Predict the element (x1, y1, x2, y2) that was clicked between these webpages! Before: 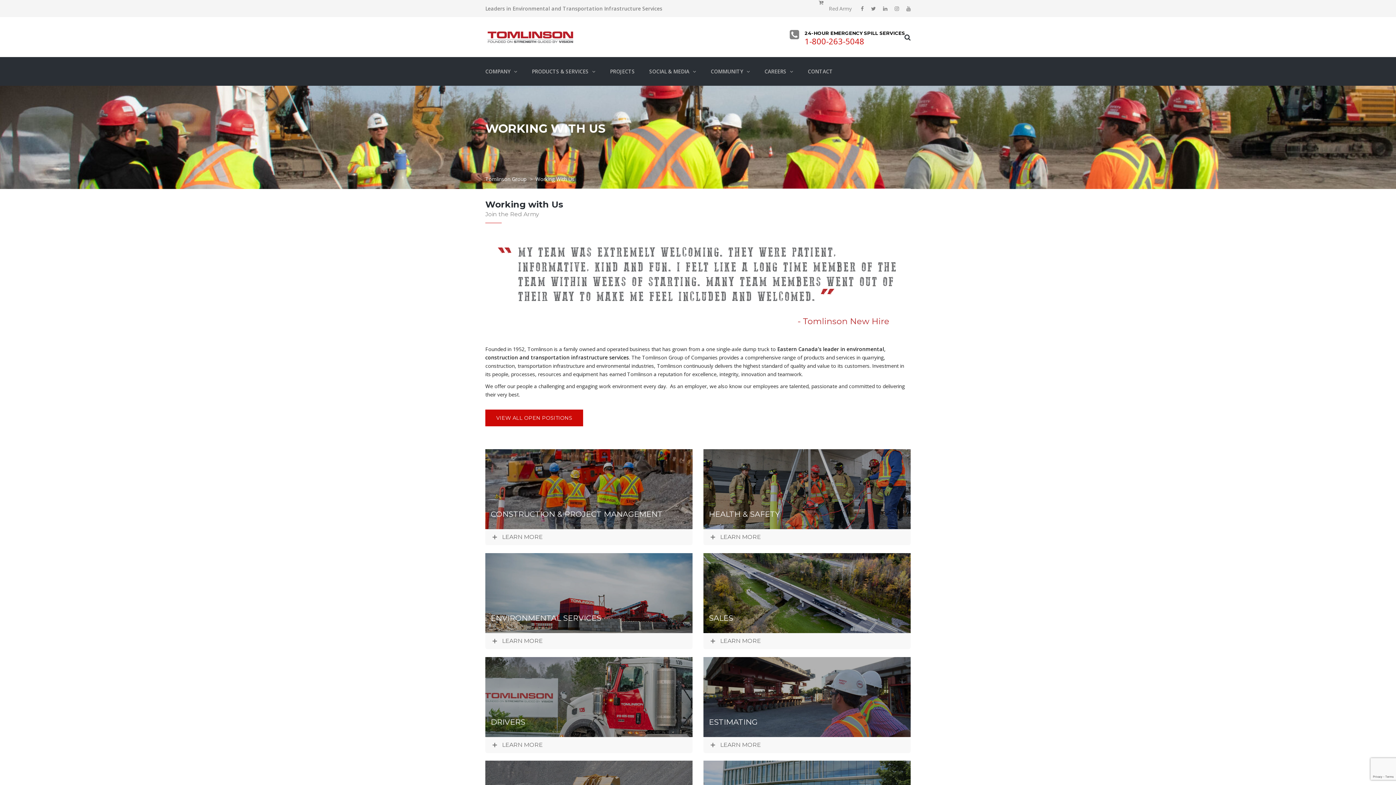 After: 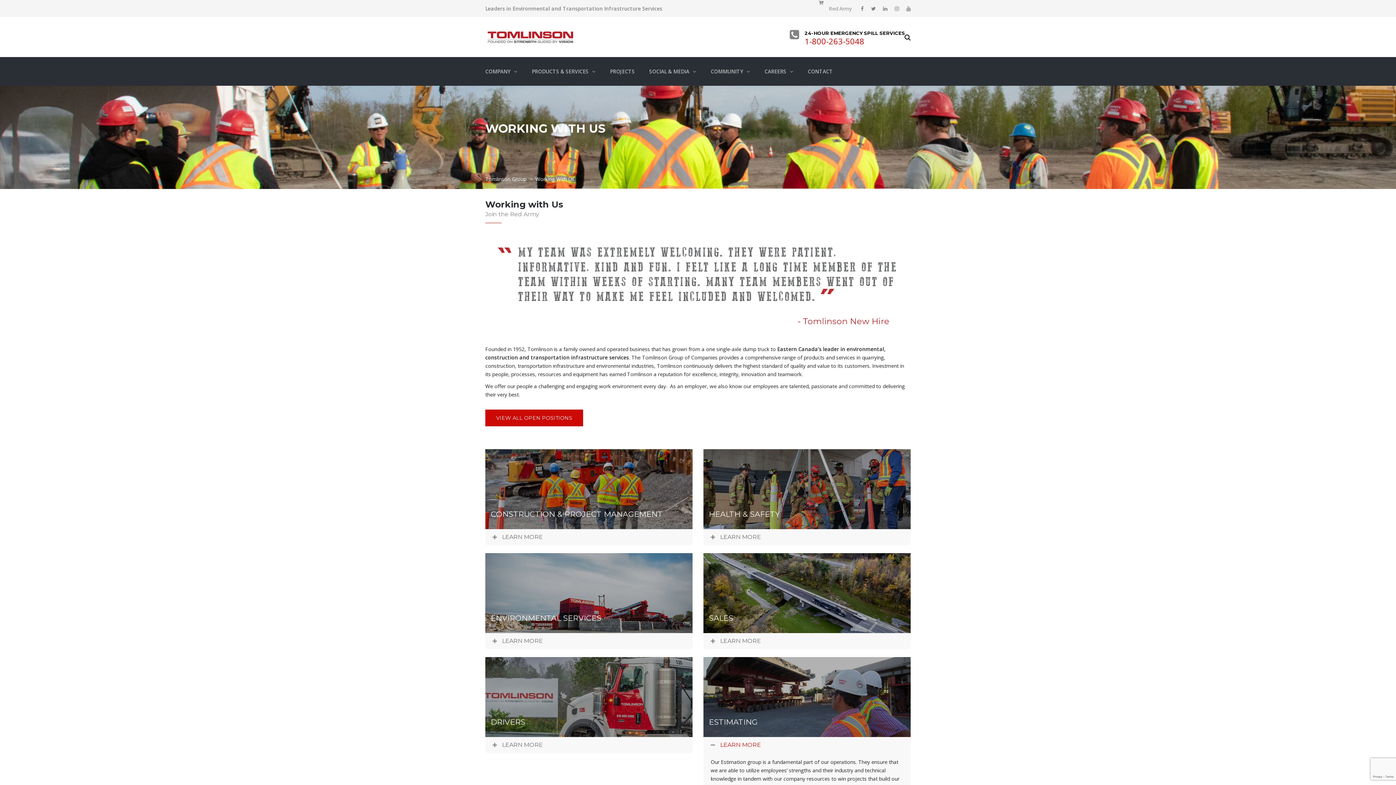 Action: label: LEARN MORE bbox: (703, 737, 910, 753)